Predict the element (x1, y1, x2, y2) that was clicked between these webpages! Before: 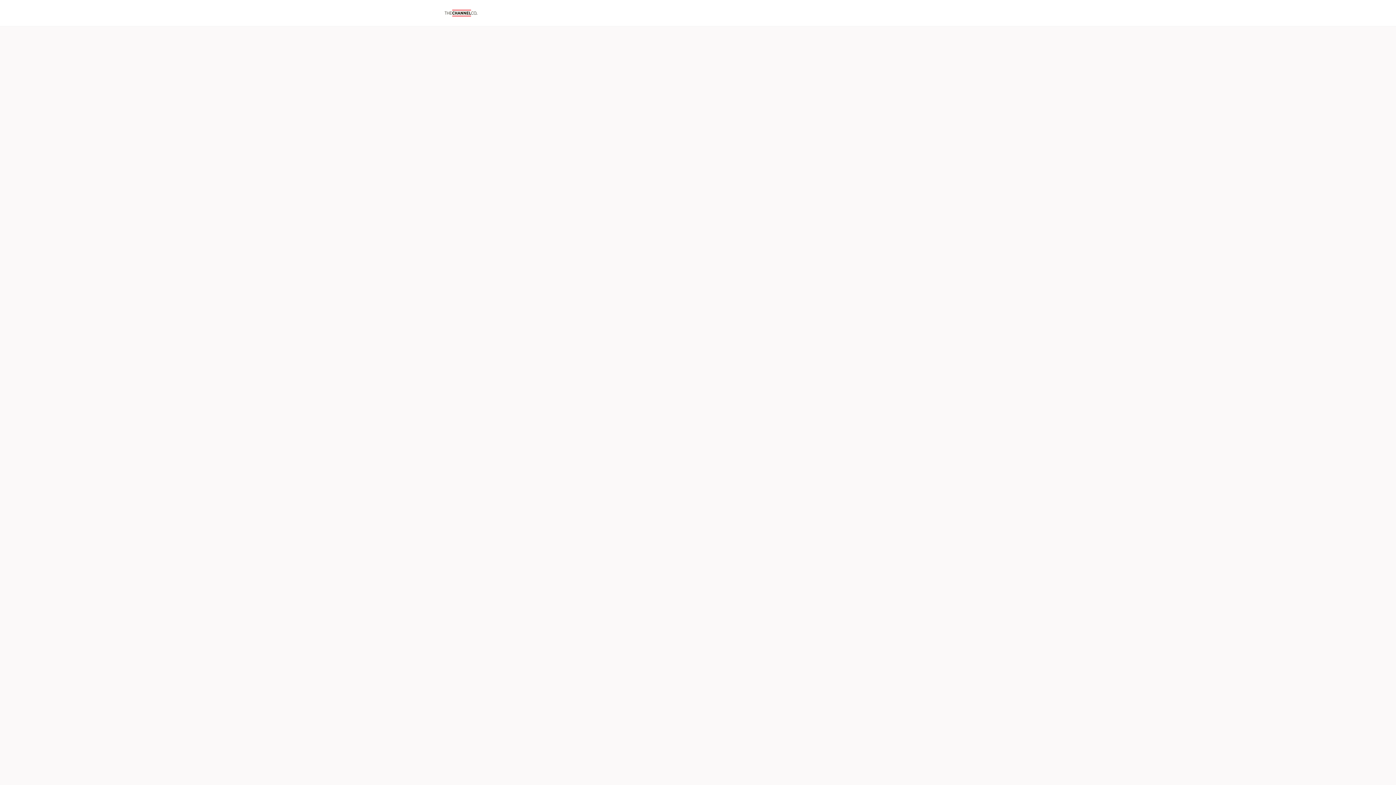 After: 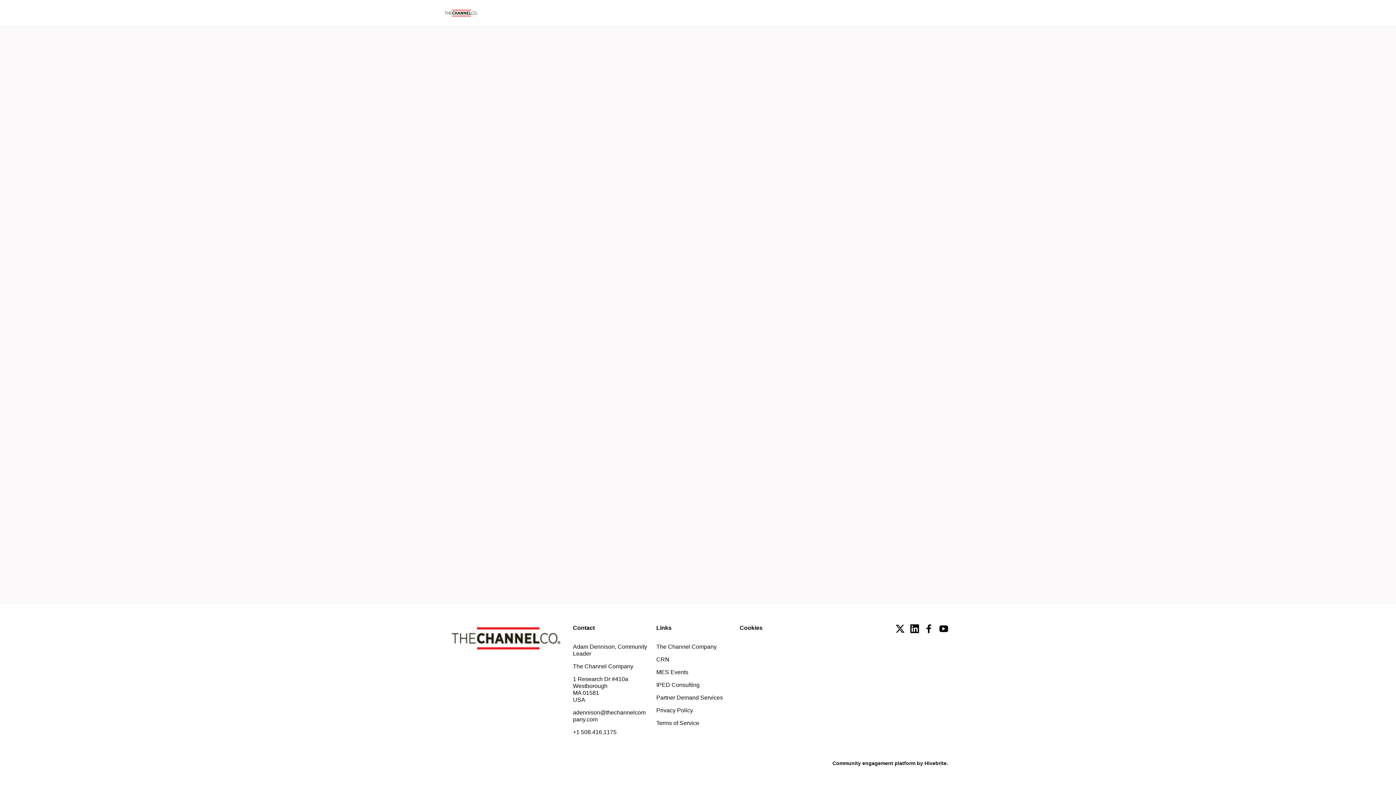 Action: bbox: (510, 0, 573, 26) label: Membership Criteria